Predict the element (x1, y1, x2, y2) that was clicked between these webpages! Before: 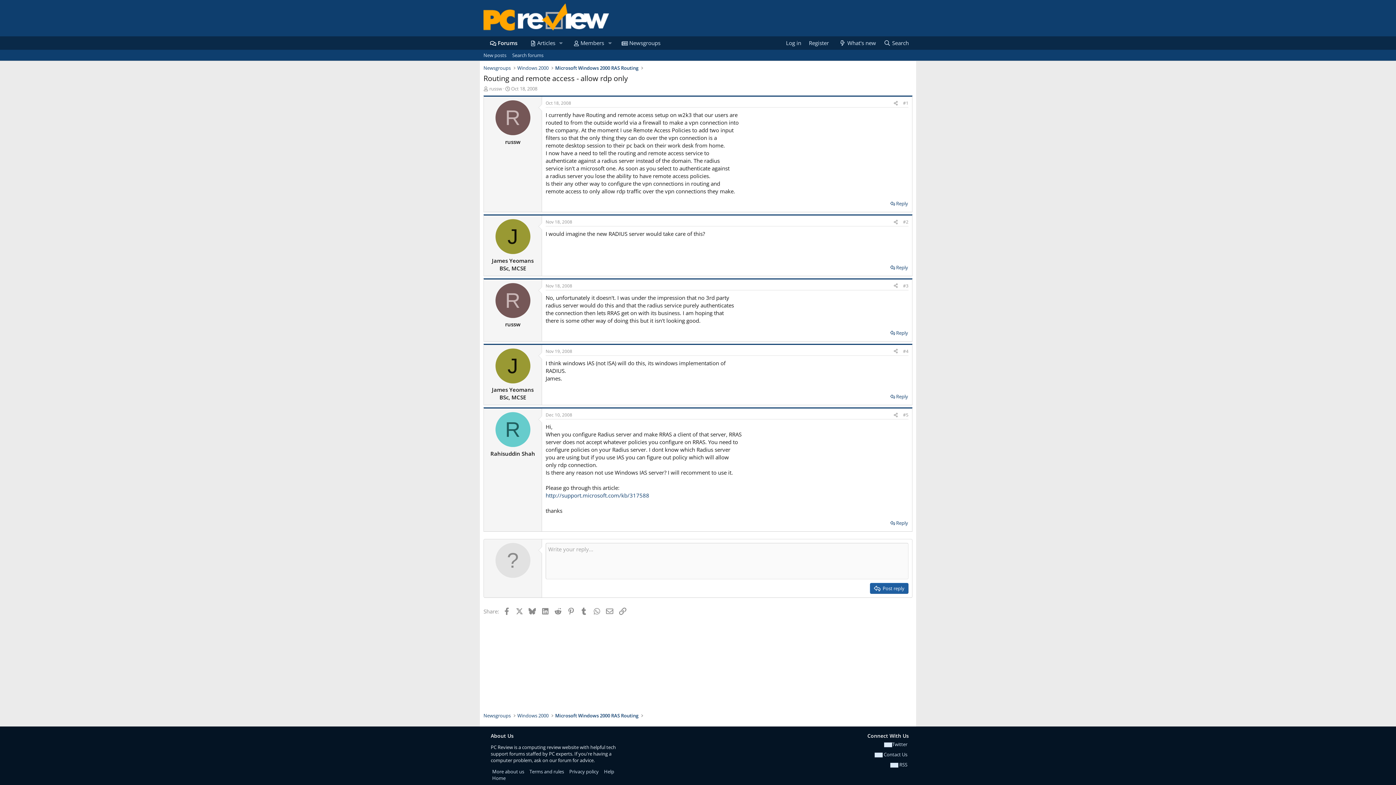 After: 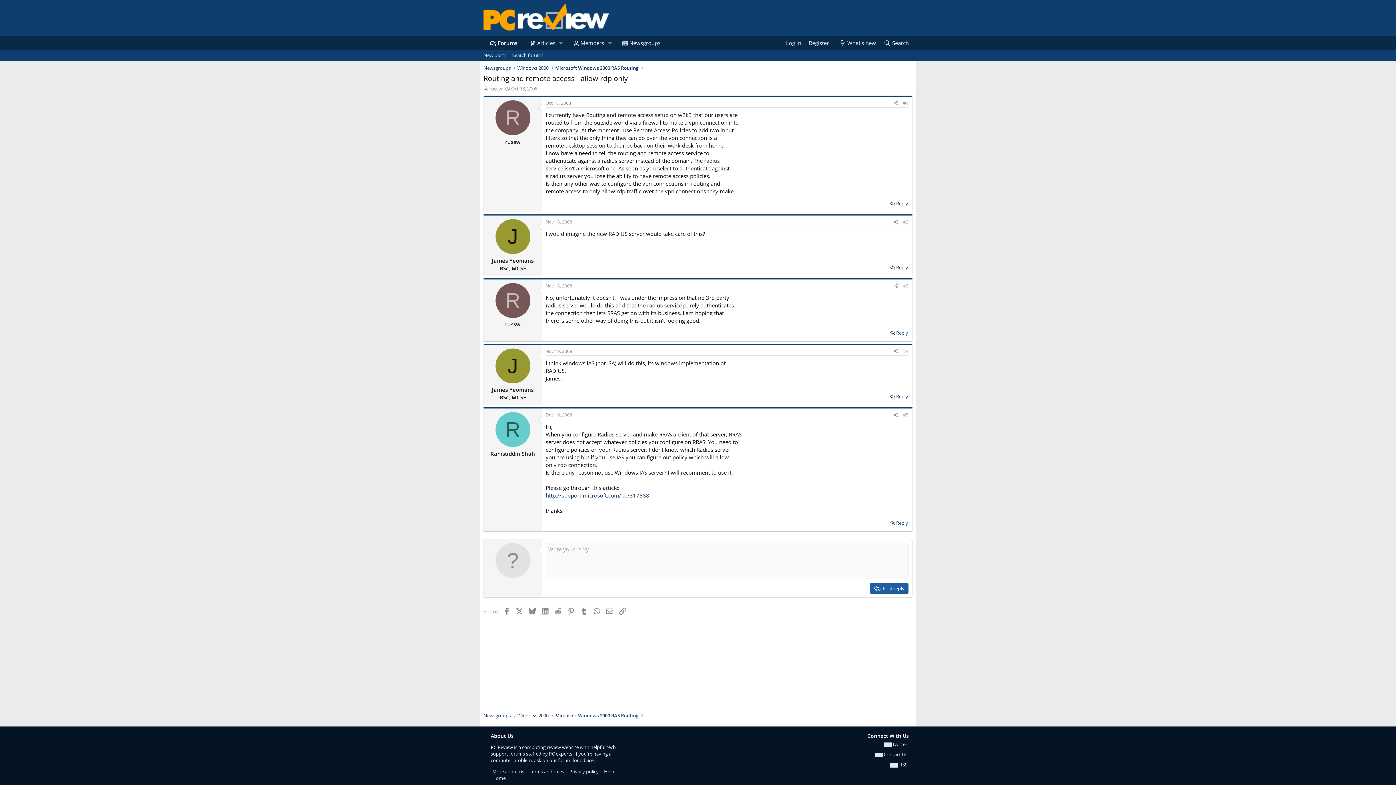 Action: label: #1 bbox: (903, 100, 908, 106)